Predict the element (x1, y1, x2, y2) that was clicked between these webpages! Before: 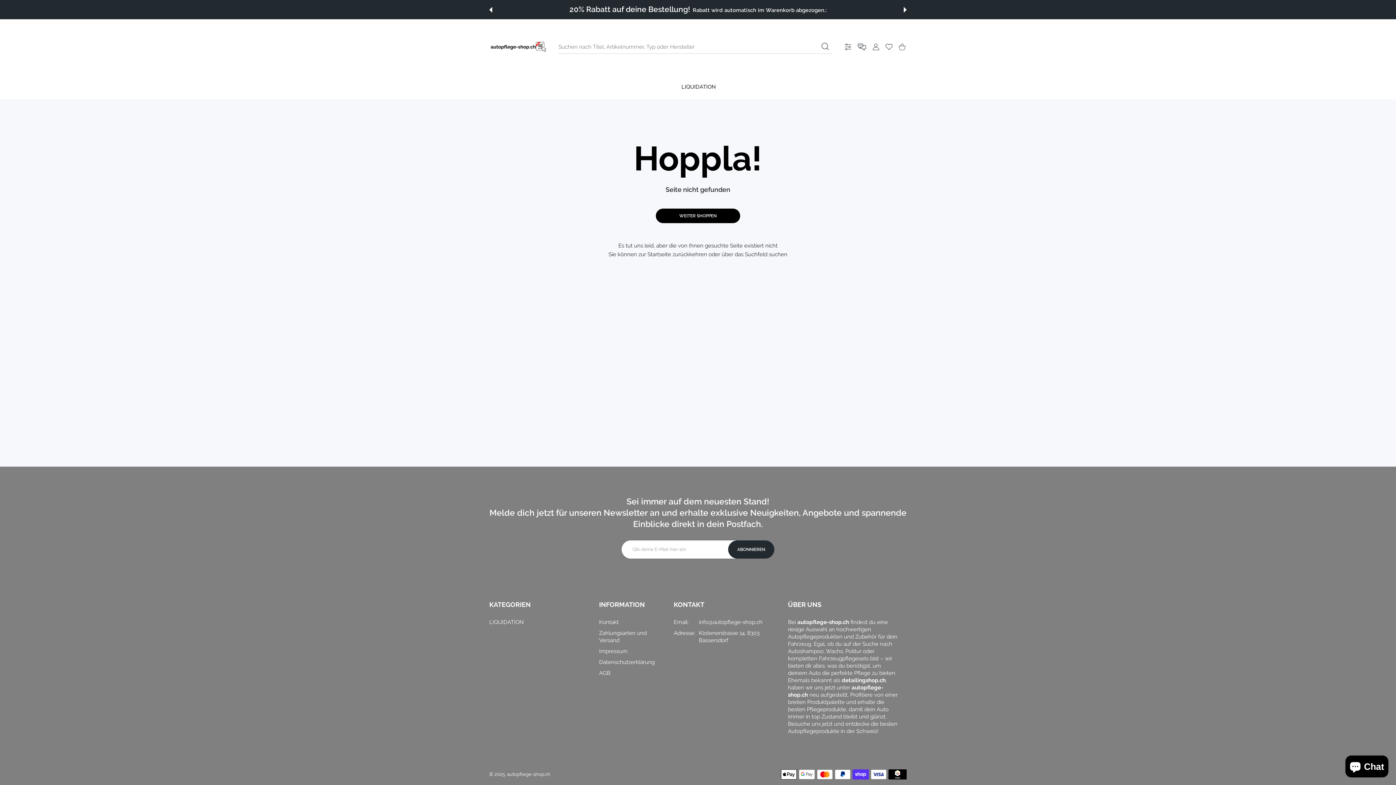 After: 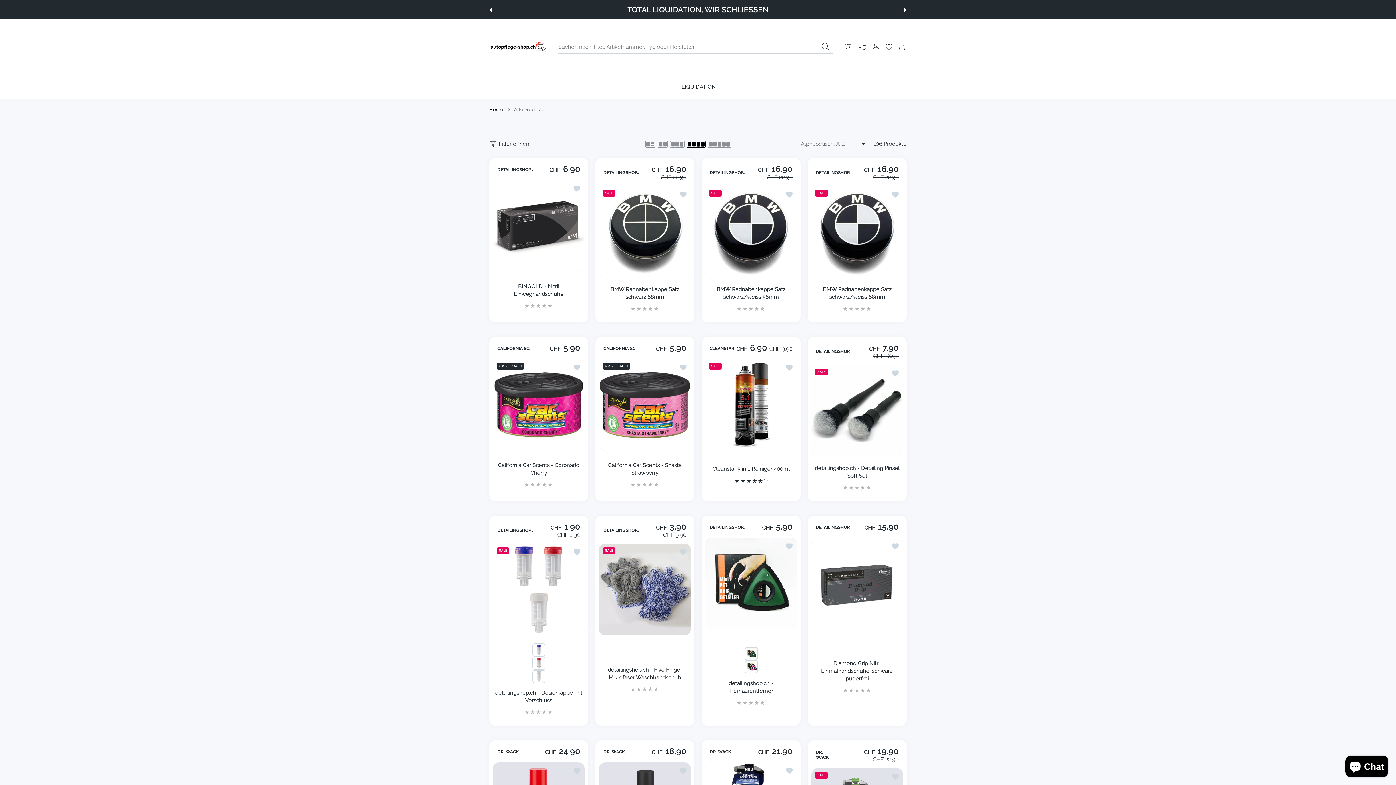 Action: bbox: (656, 208, 740, 223) label: WEITER SHOPPEN